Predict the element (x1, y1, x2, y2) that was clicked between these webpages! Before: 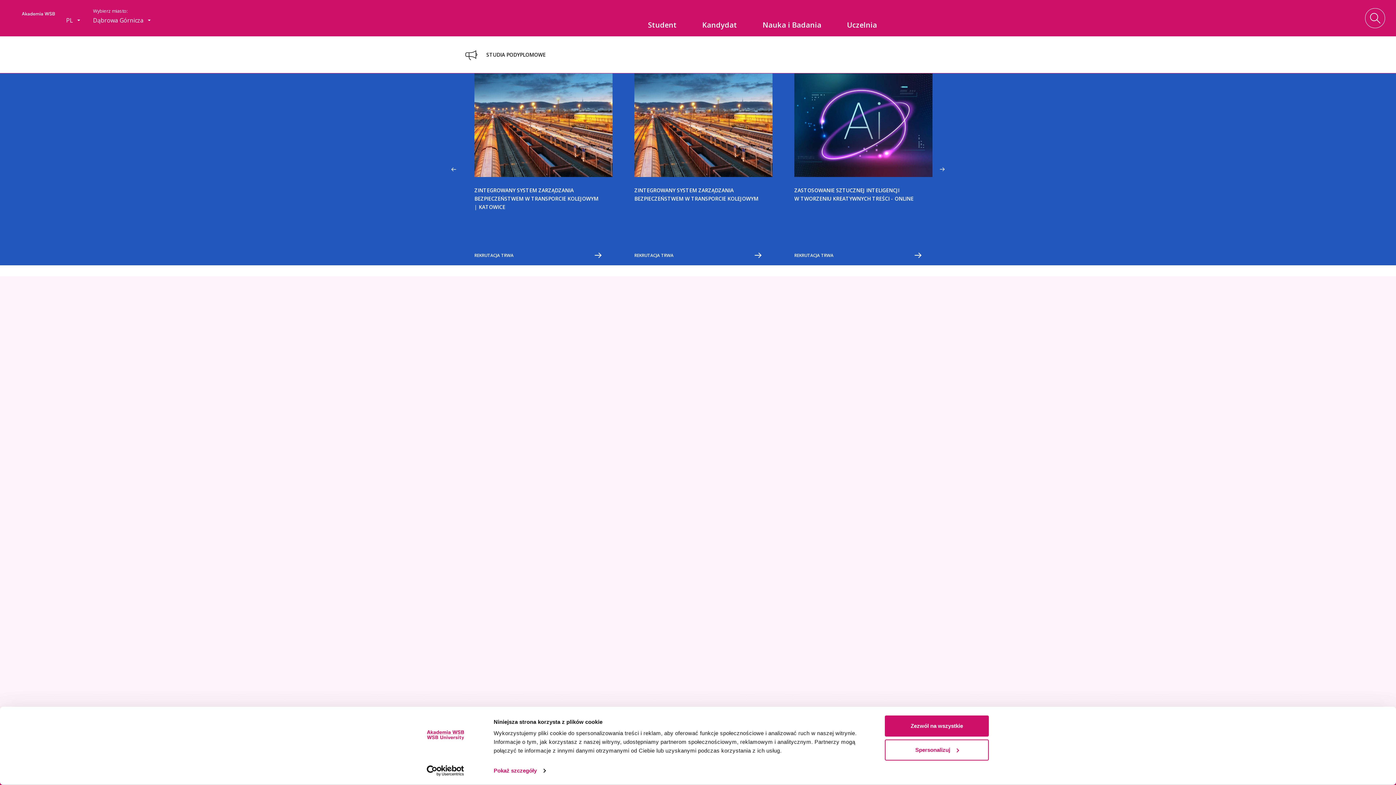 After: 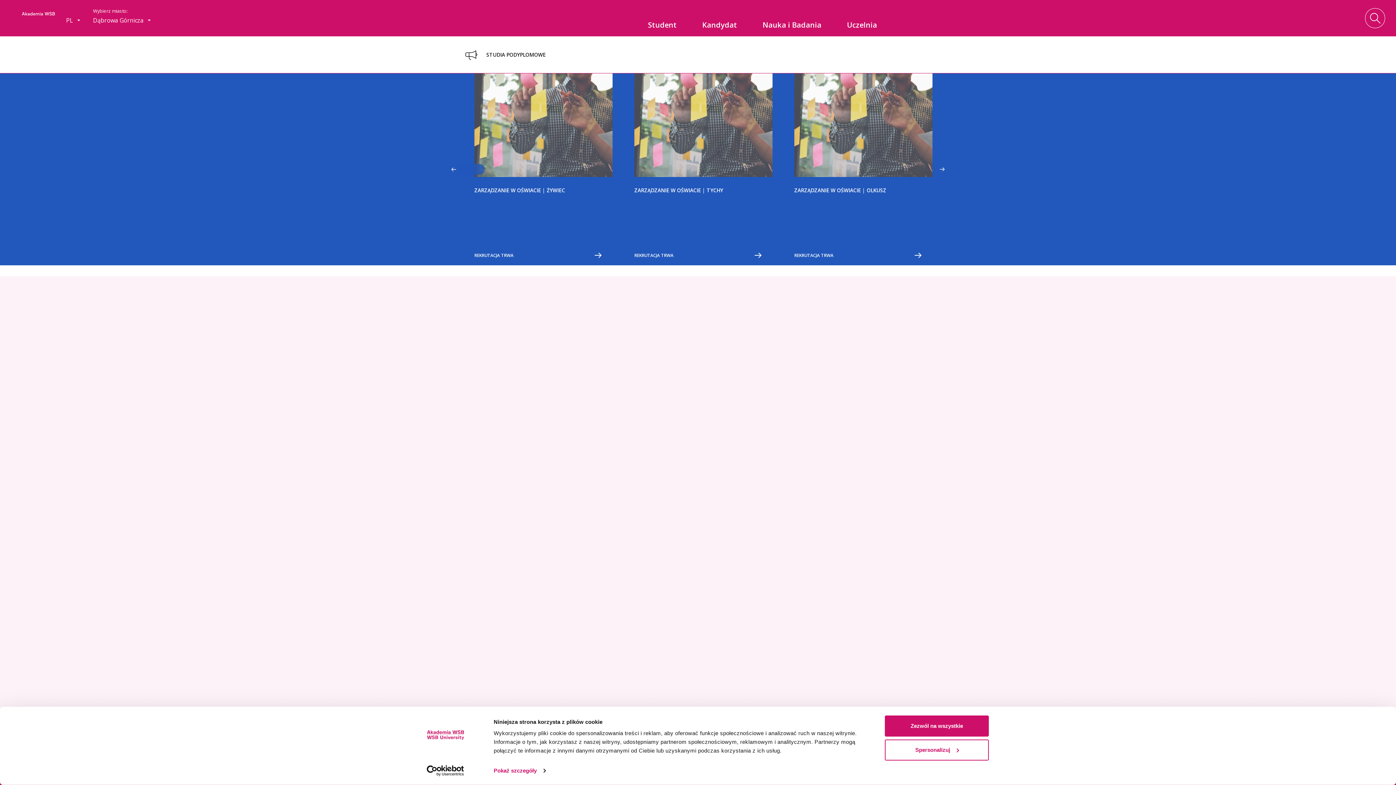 Action: bbox: (448, 164, 459, 174)